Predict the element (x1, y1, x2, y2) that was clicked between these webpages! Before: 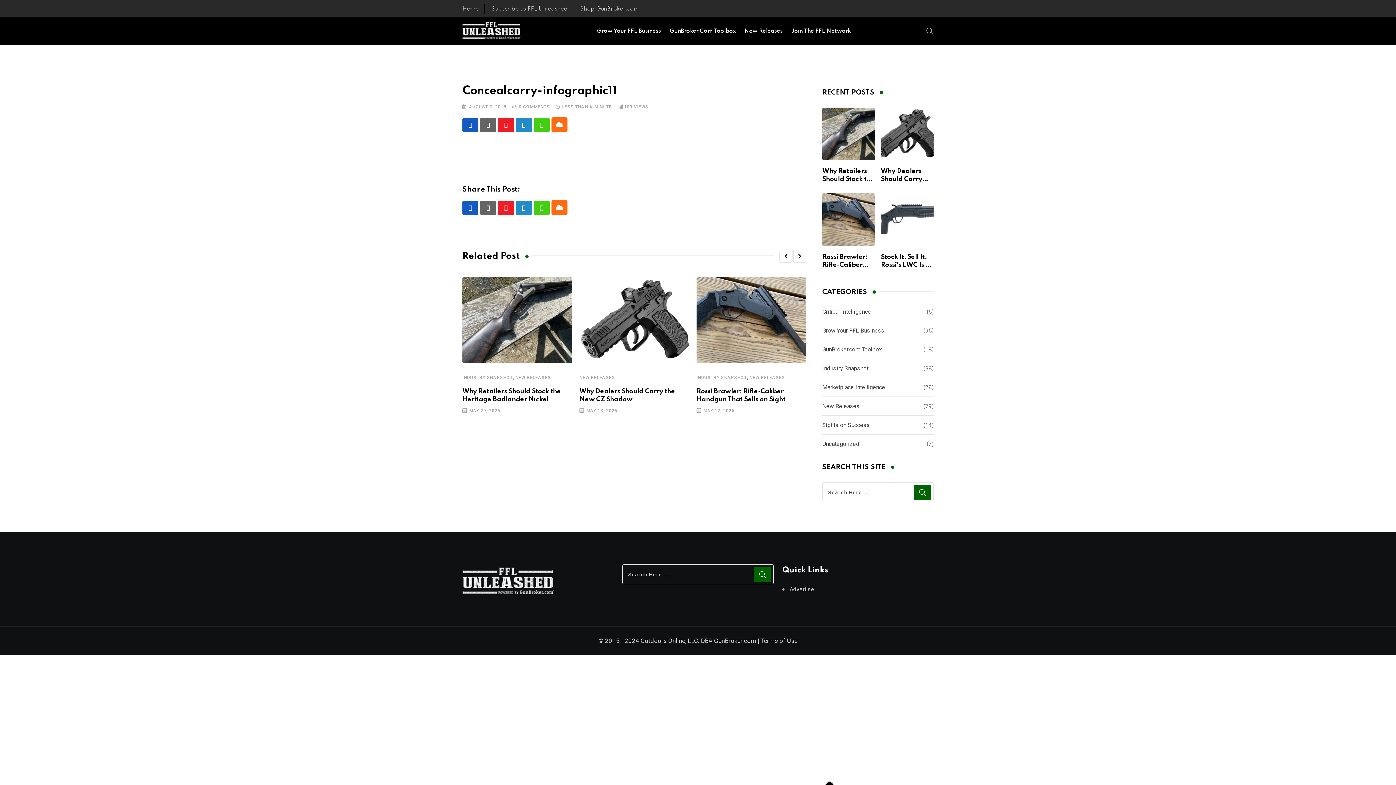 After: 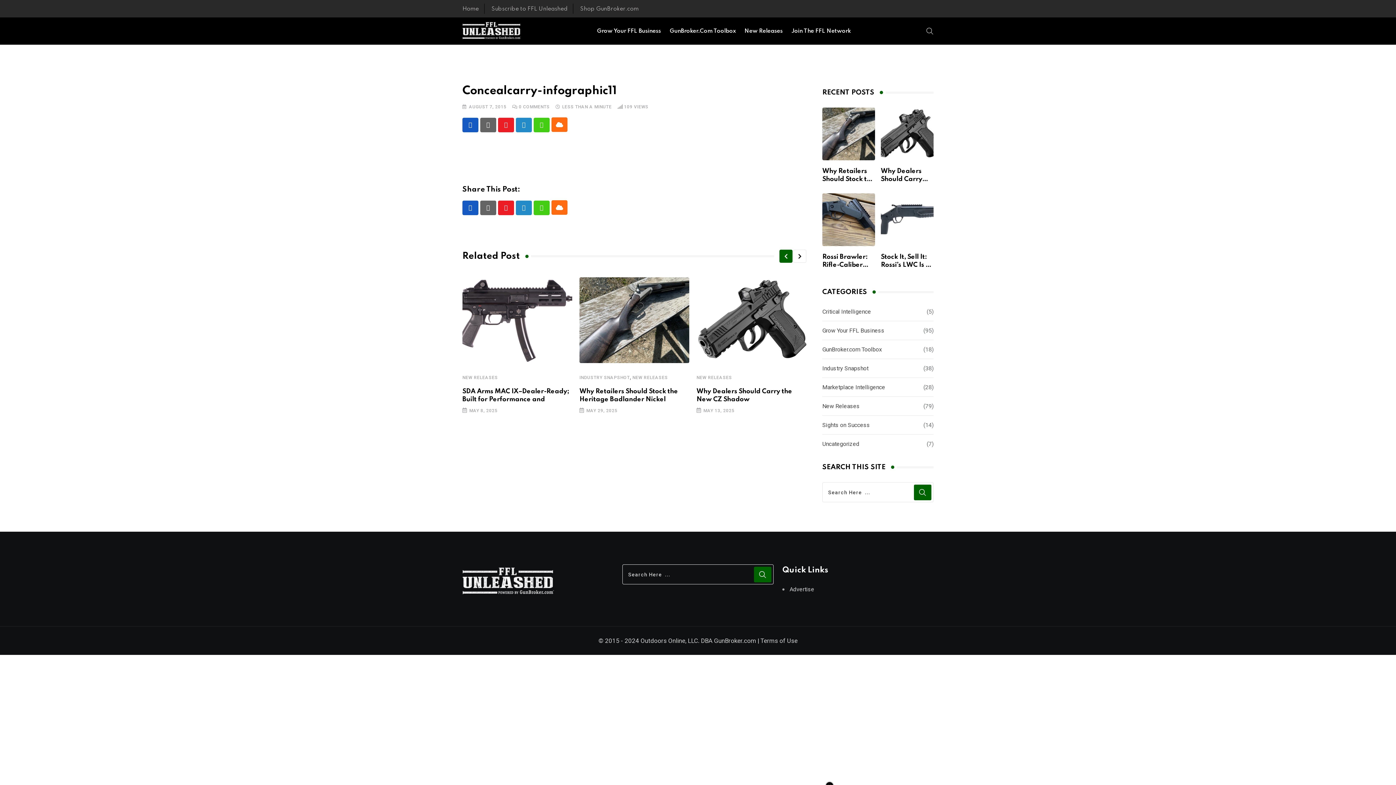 Action: bbox: (779, 249, 792, 262) label: Previous slide